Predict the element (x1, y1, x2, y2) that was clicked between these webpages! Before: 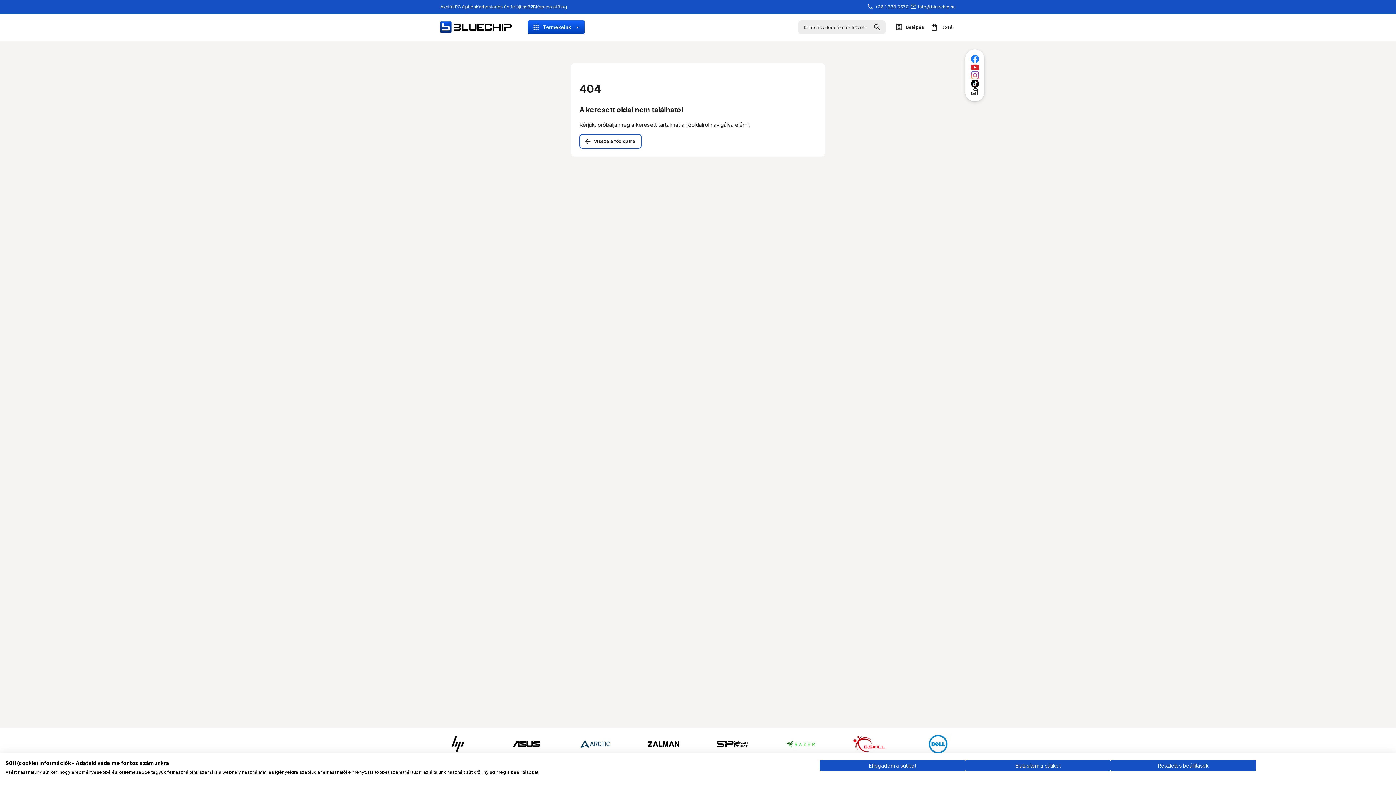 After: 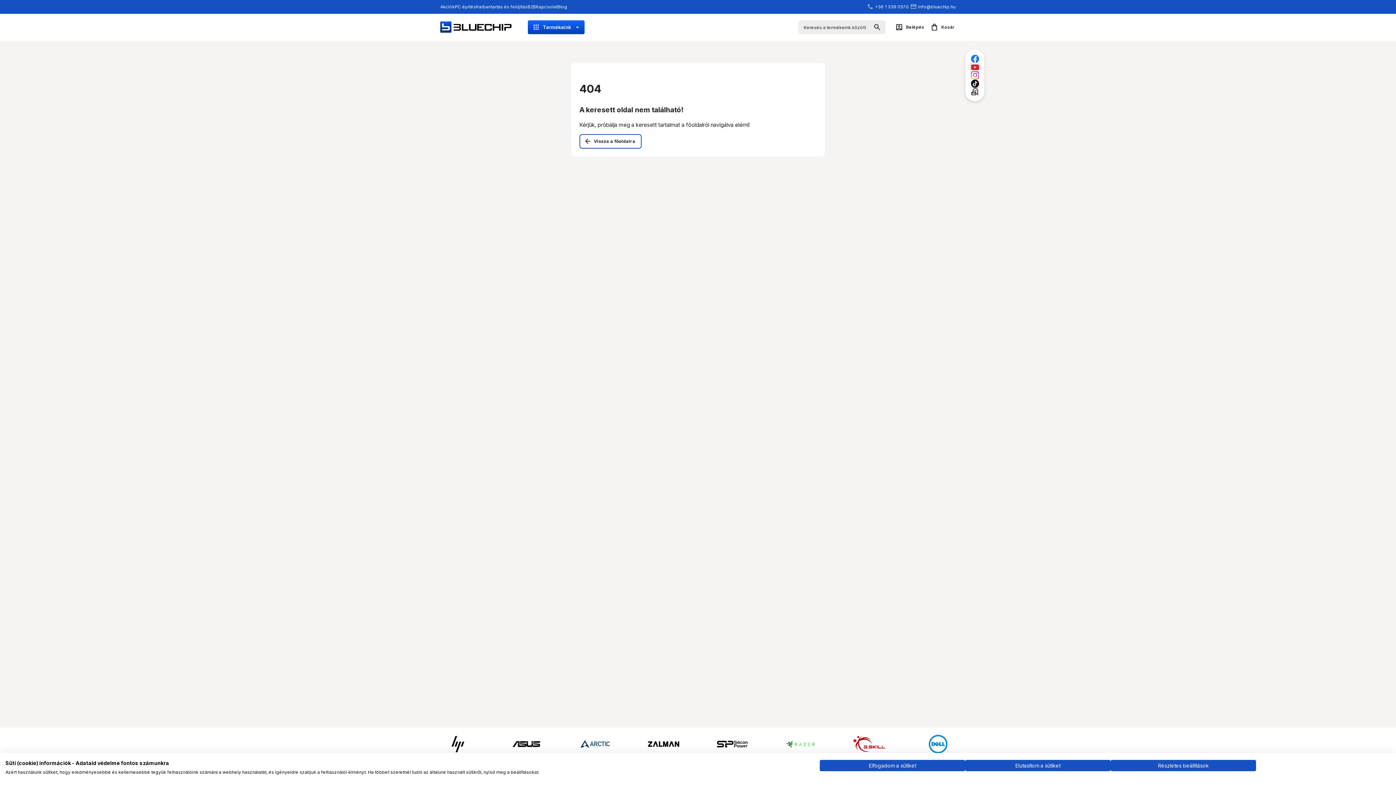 Action: label: Tripont a Youtube-on bbox: (970, 62, 979, 71)